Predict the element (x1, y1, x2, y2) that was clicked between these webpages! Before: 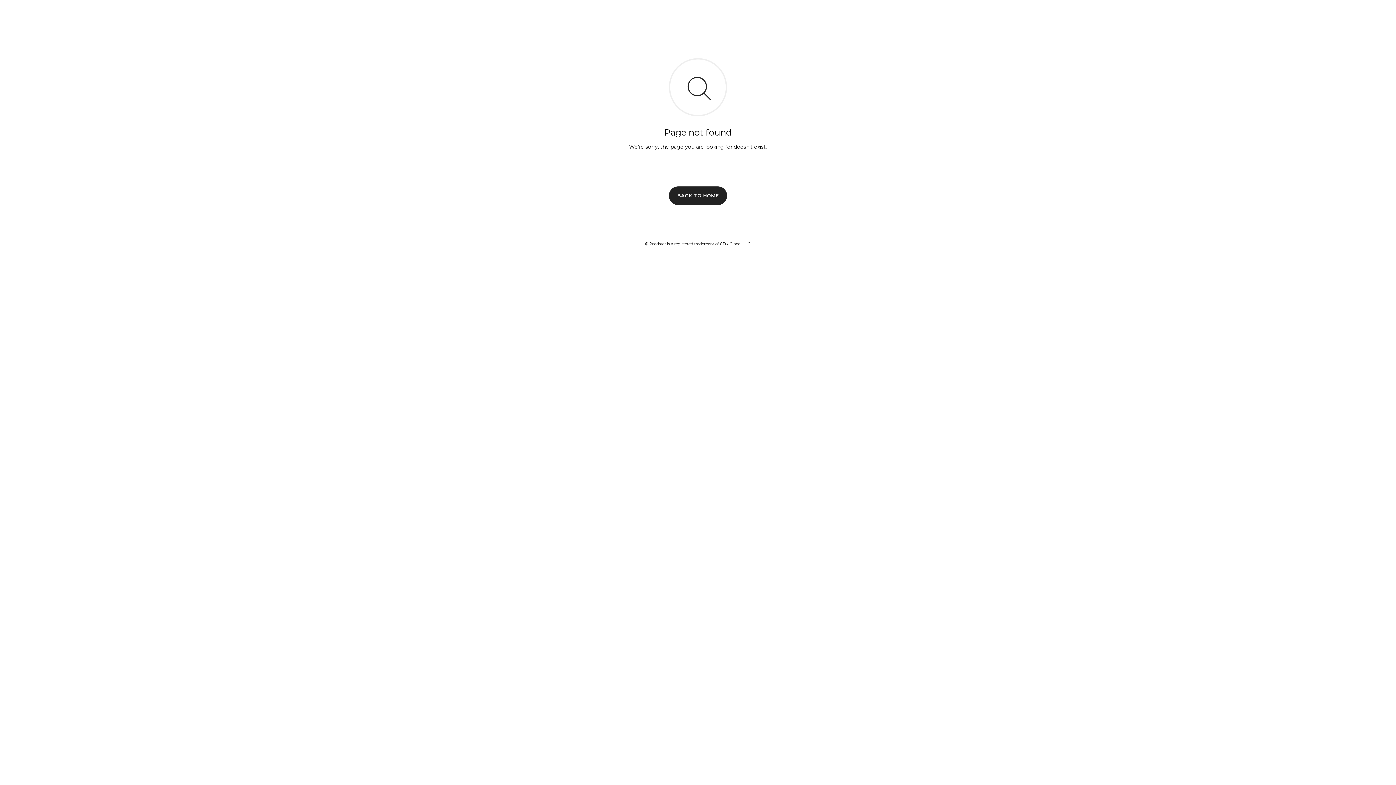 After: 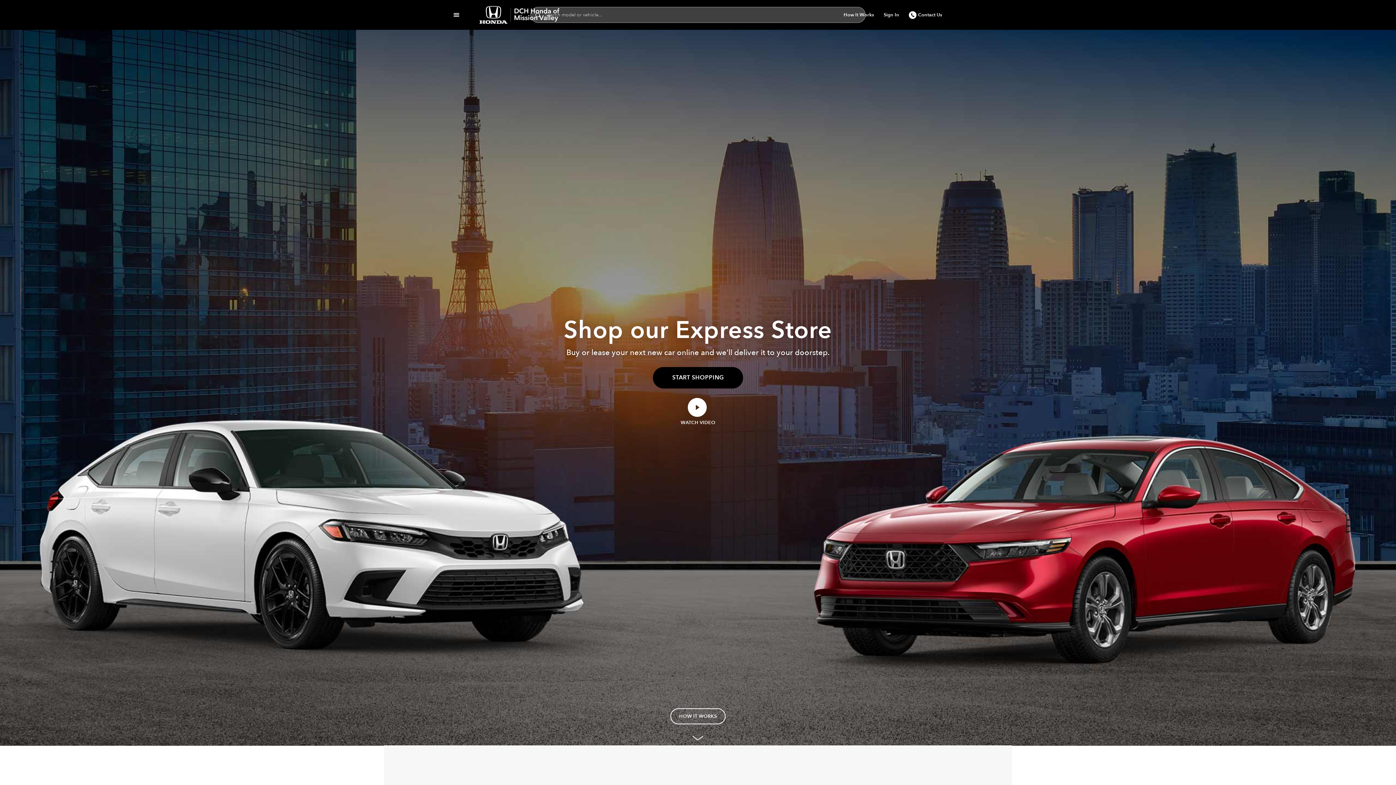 Action: label: BACK TO HOME bbox: (669, 186, 727, 204)